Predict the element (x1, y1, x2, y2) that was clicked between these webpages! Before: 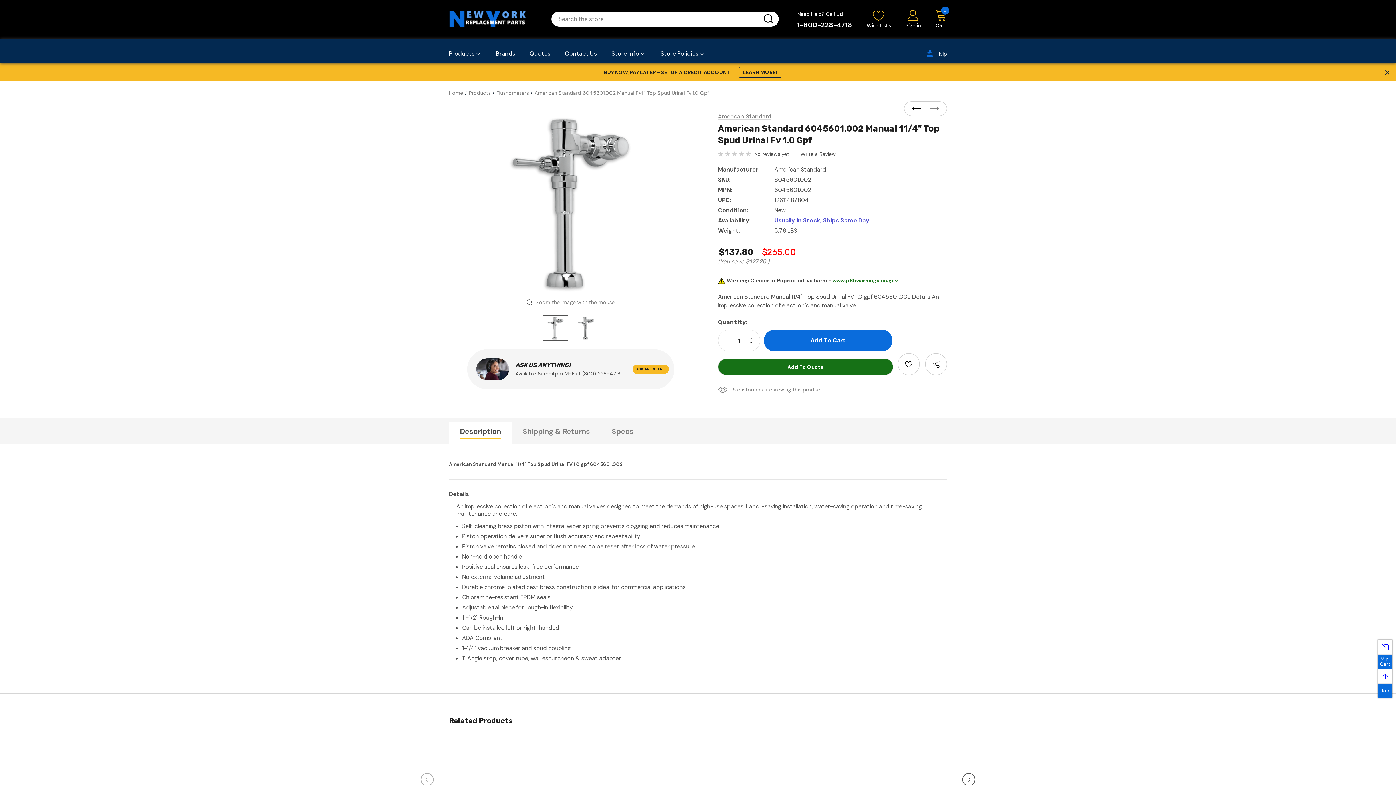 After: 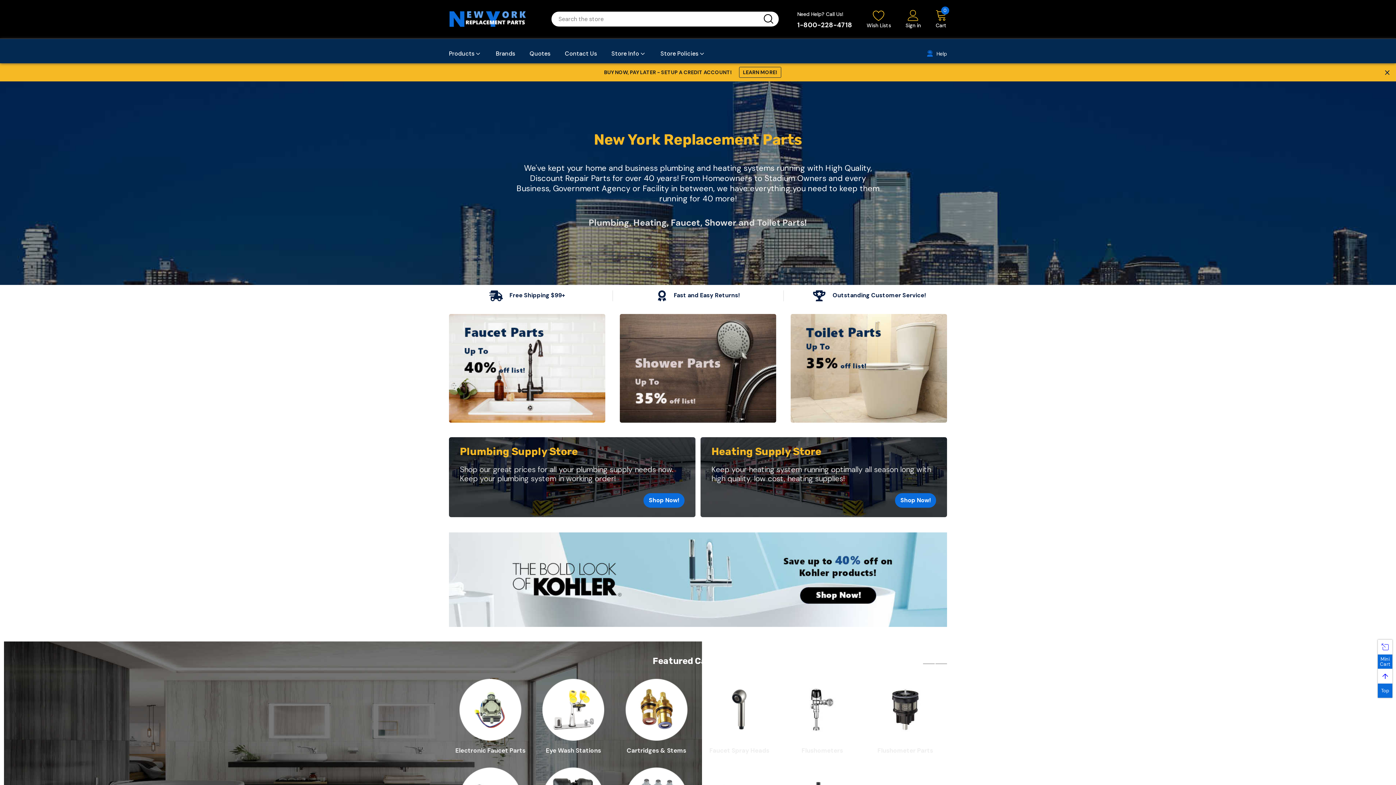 Action: label: Home bbox: (449, 89, 463, 96)